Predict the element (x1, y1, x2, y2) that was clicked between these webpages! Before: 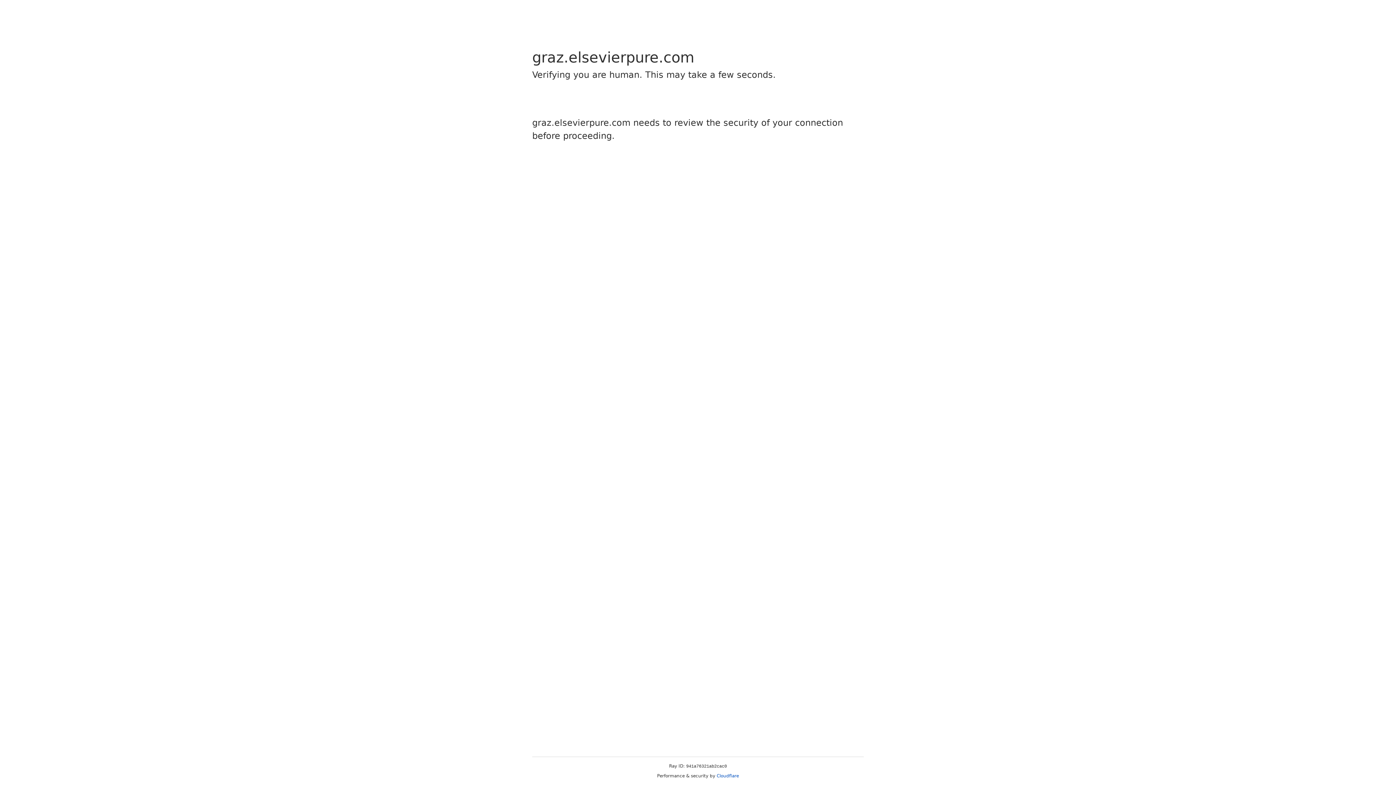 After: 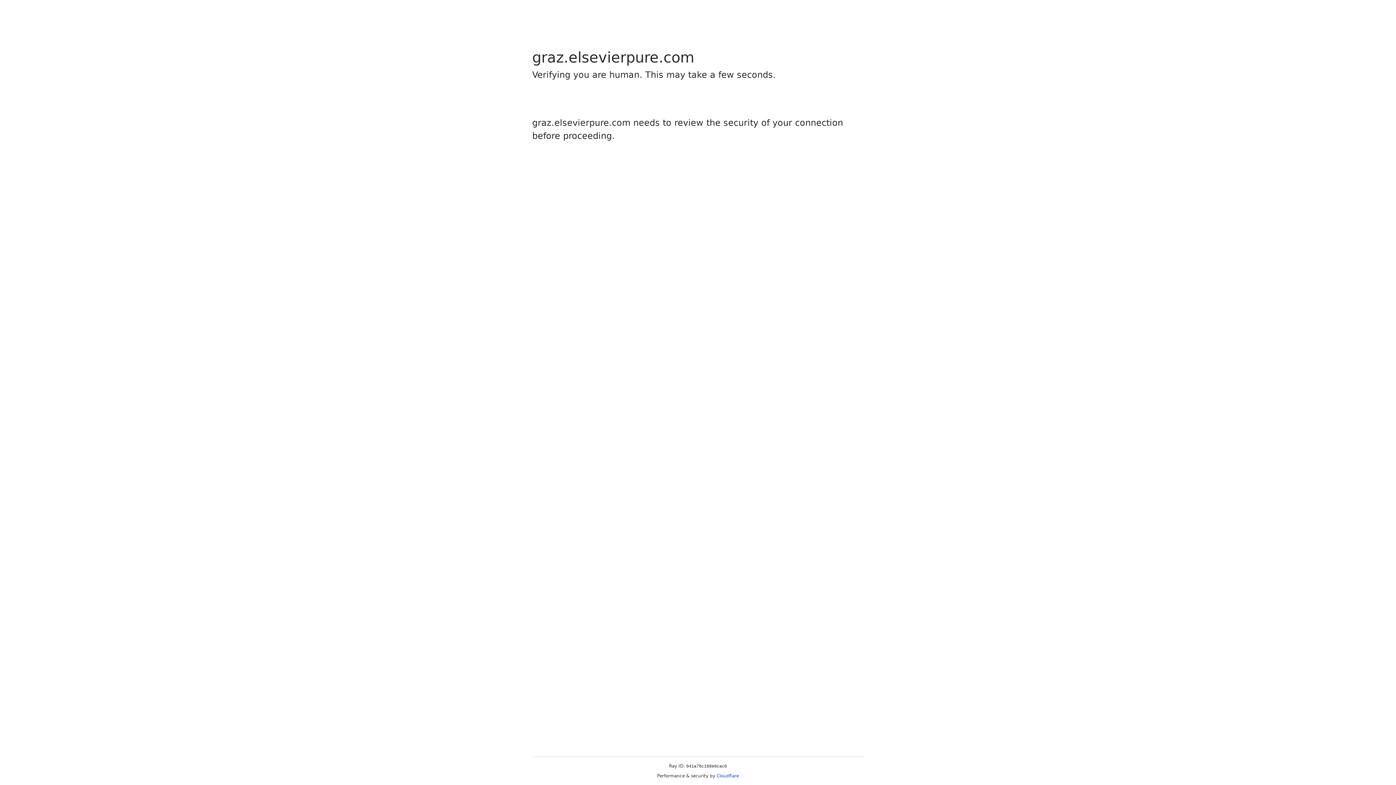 Action: label: Cloudflare bbox: (716, 773, 739, 778)